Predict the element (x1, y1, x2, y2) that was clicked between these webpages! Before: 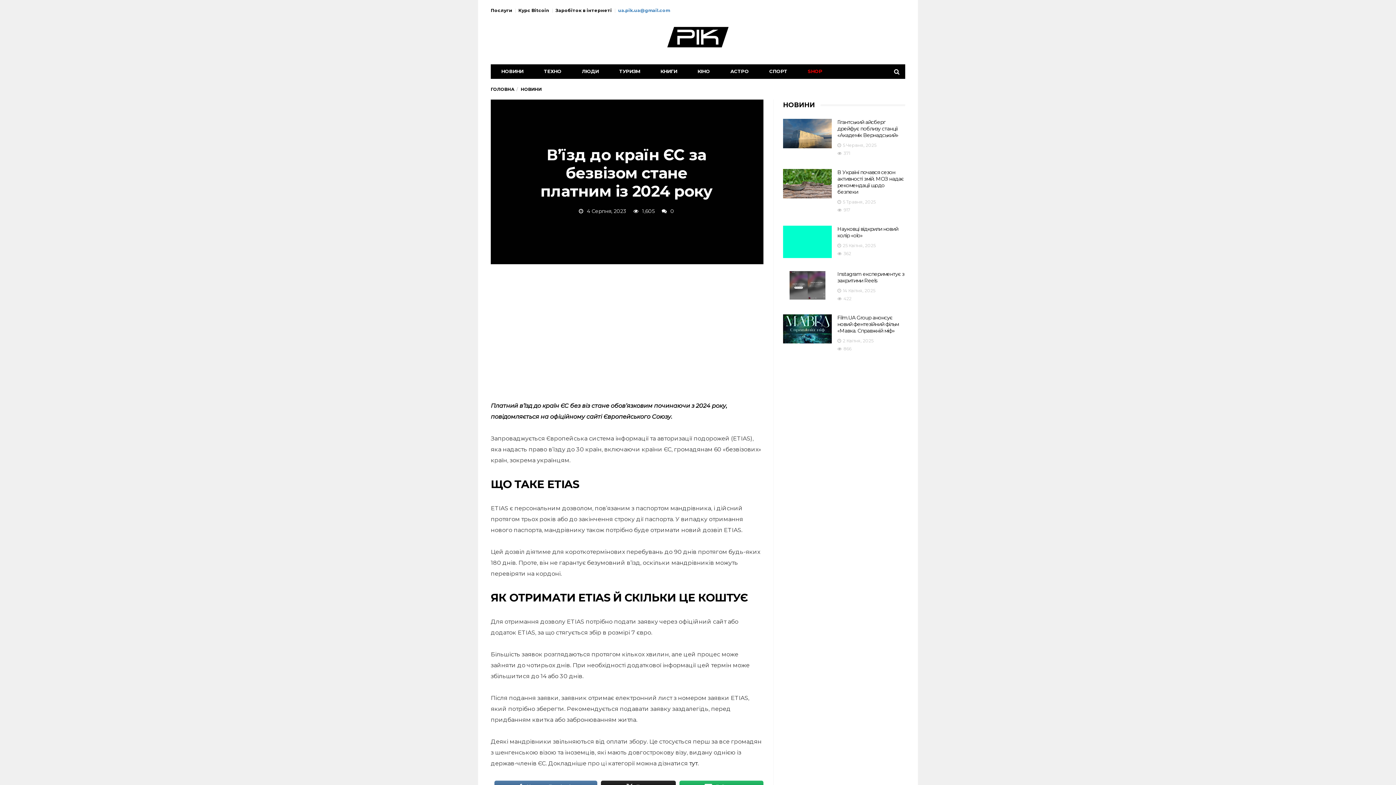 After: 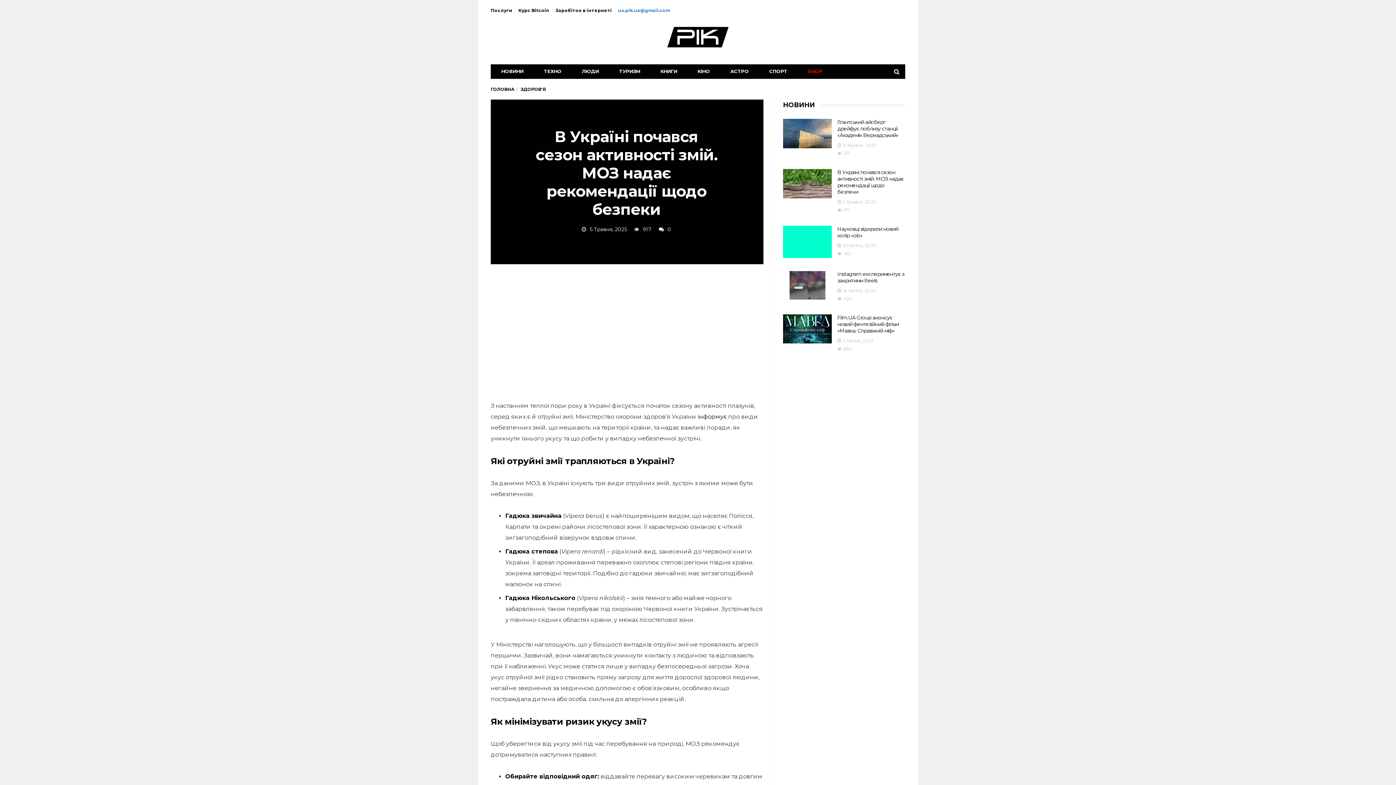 Action: bbox: (783, 169, 832, 198)